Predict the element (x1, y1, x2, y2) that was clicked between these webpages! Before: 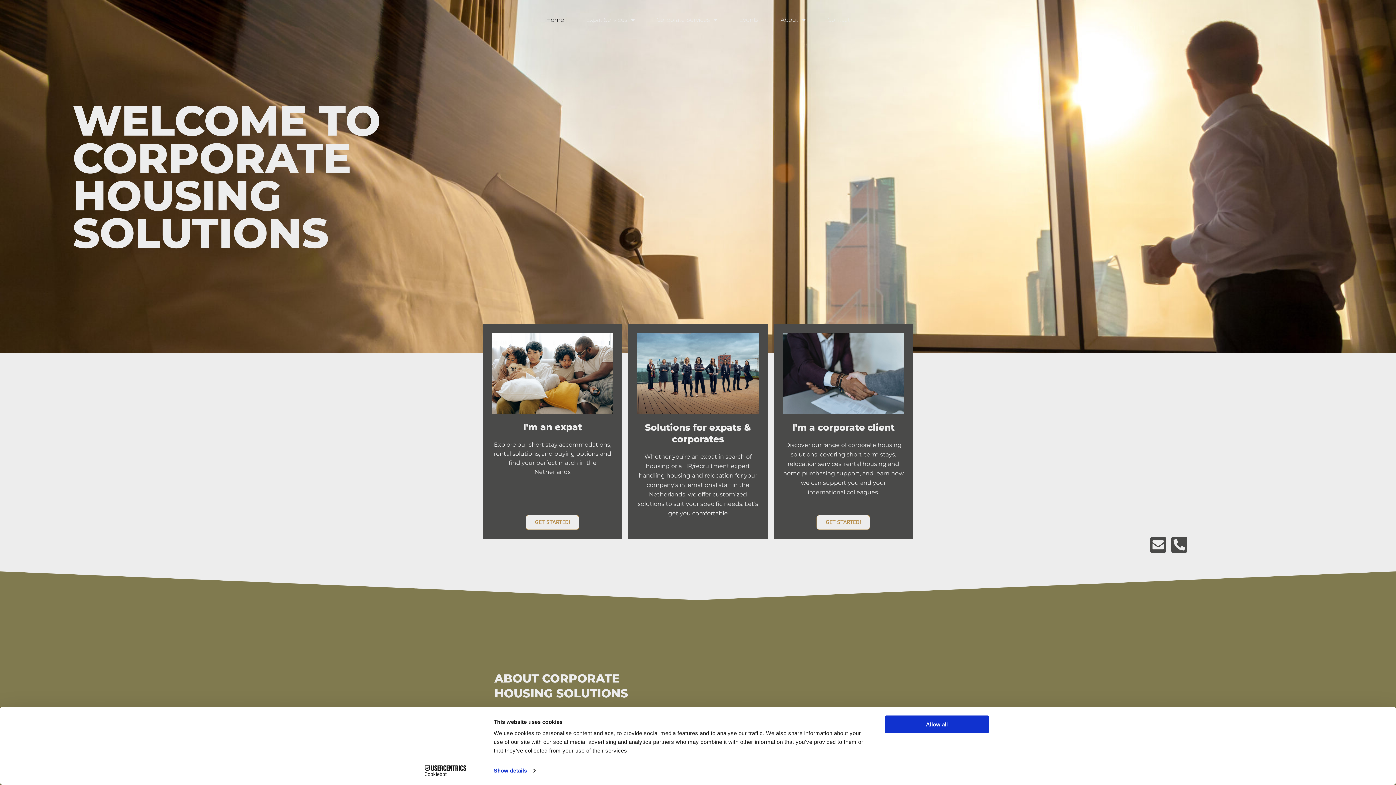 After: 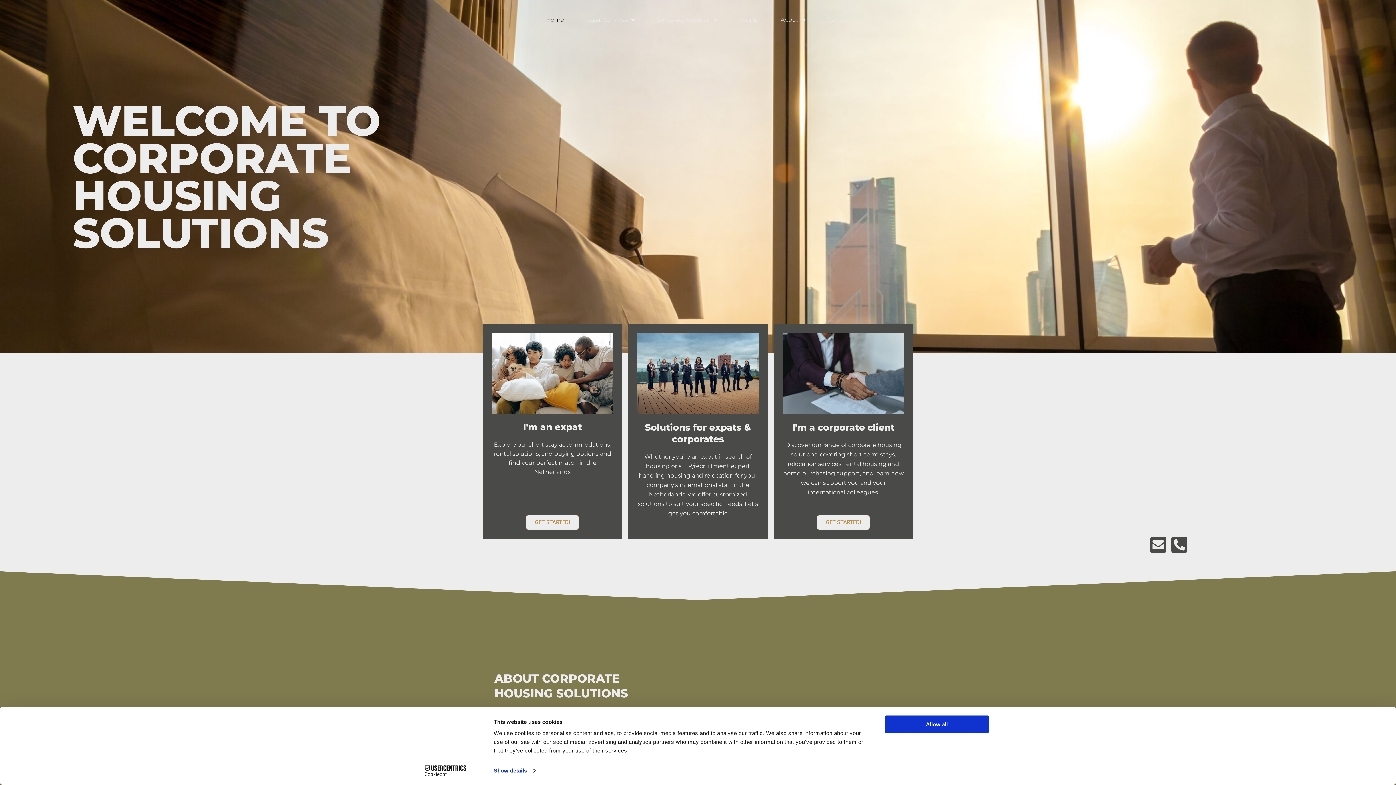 Action: label: Home bbox: (538, 10, 571, 29)